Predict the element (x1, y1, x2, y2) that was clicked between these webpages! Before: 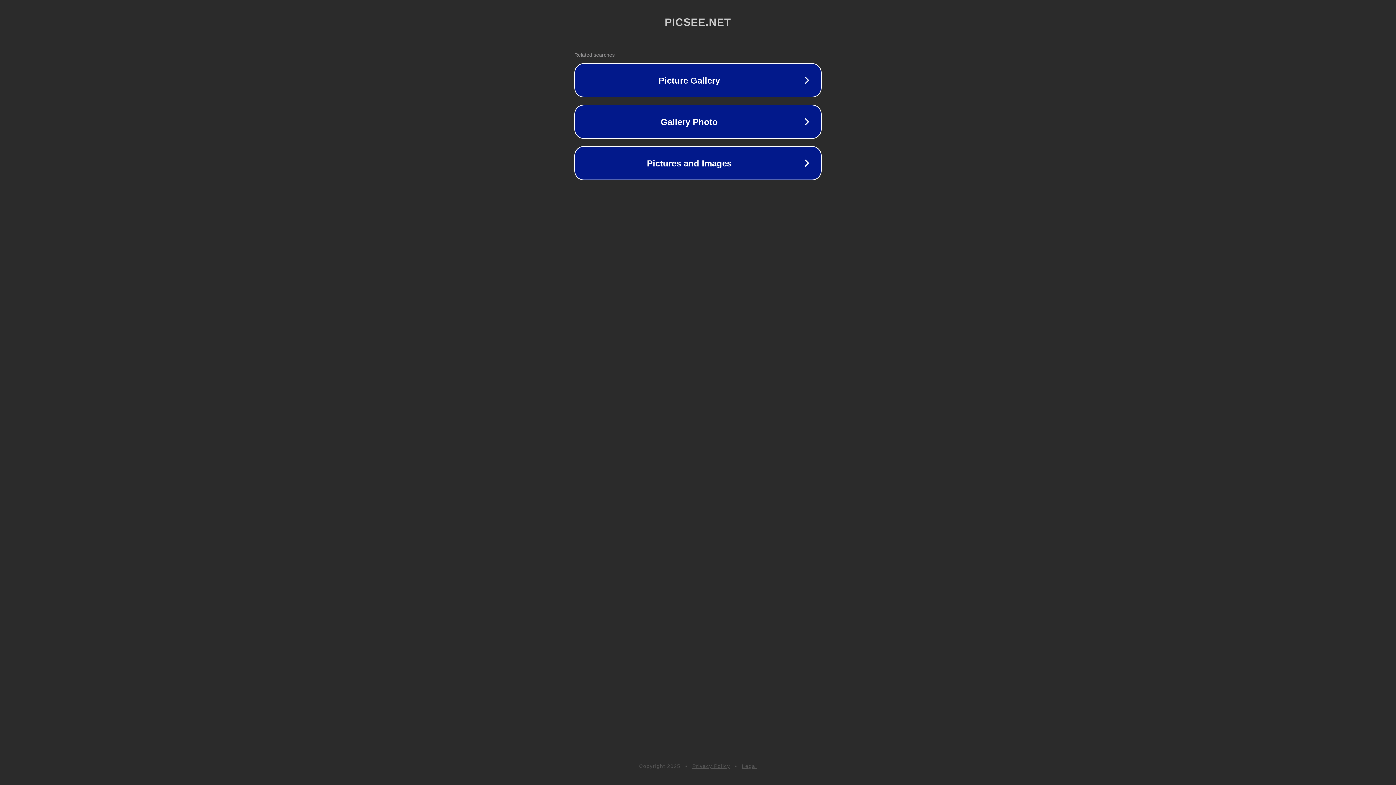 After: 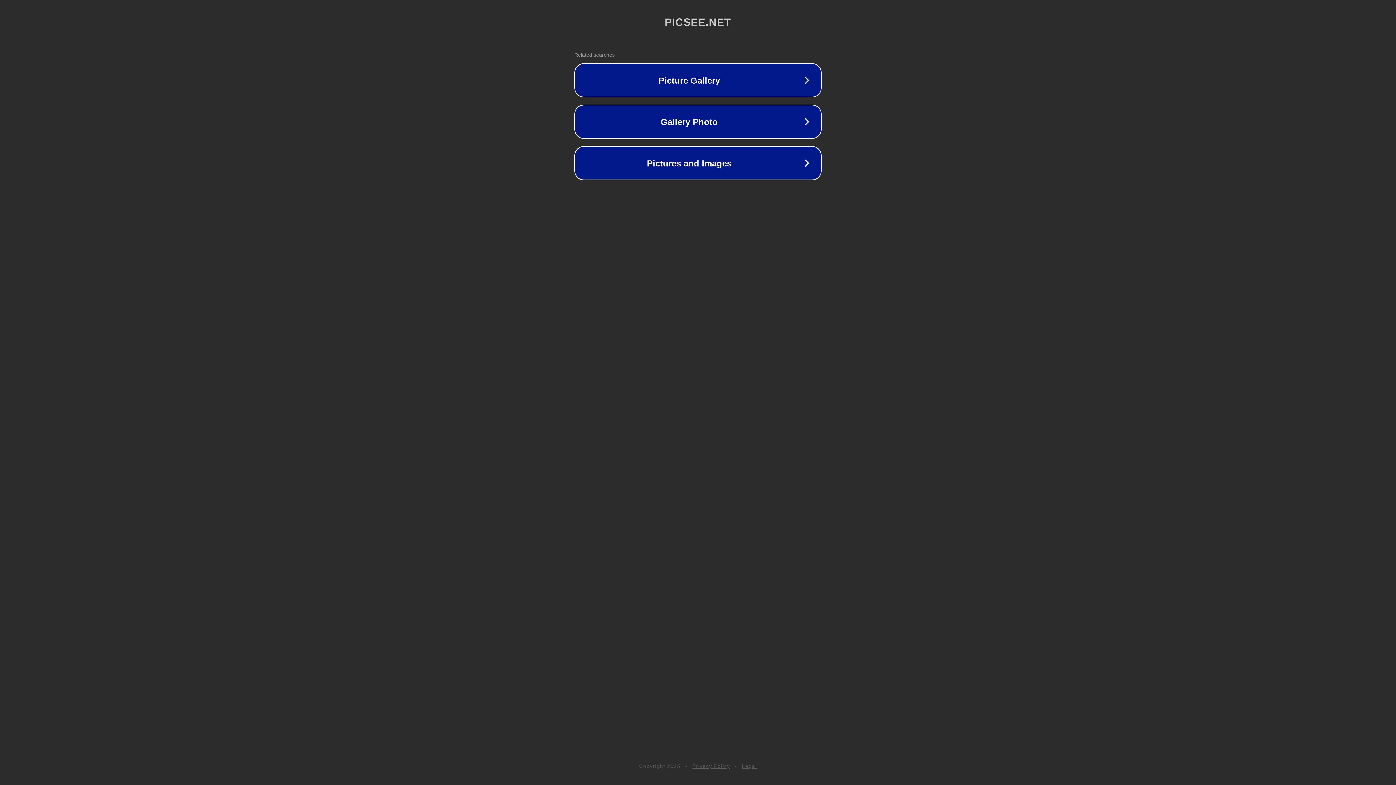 Action: bbox: (742, 763, 757, 769) label: Legal